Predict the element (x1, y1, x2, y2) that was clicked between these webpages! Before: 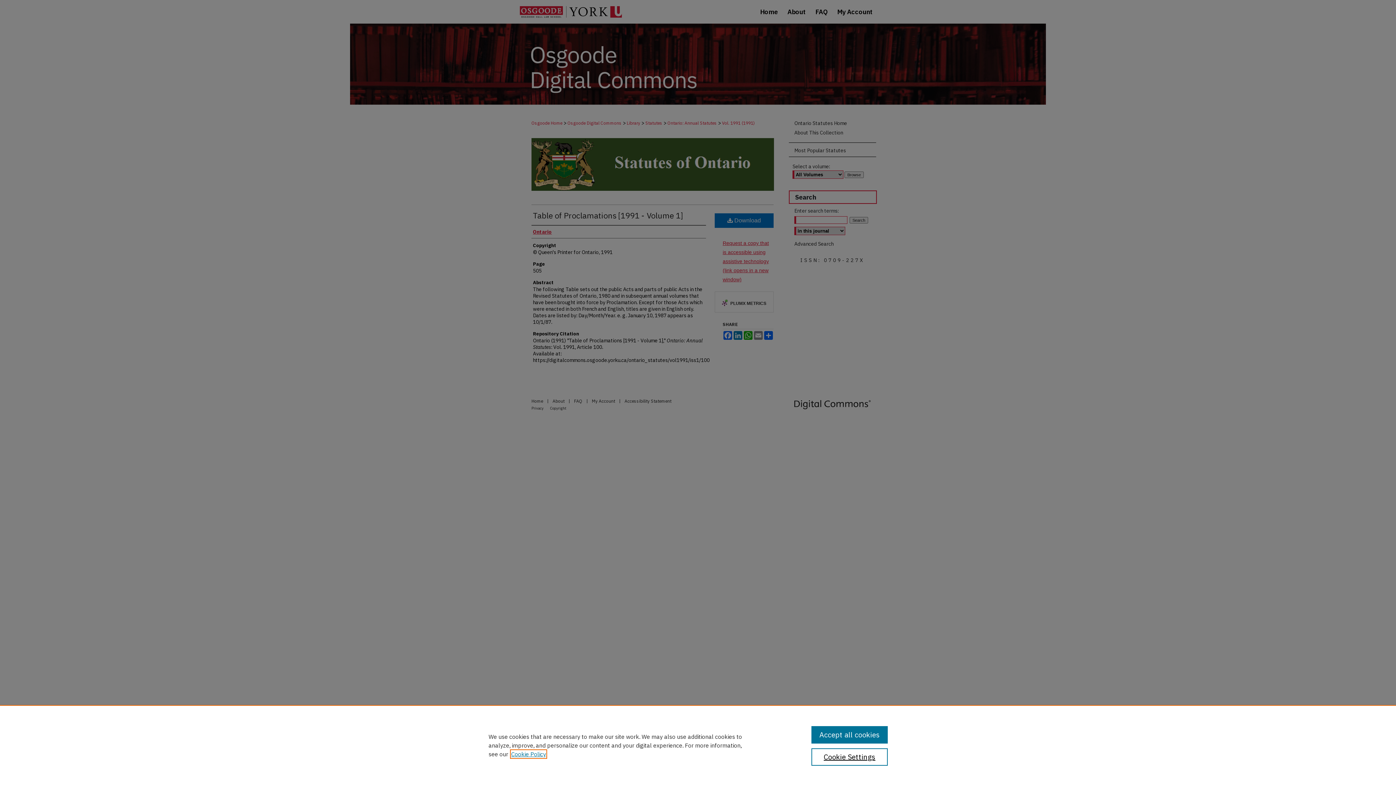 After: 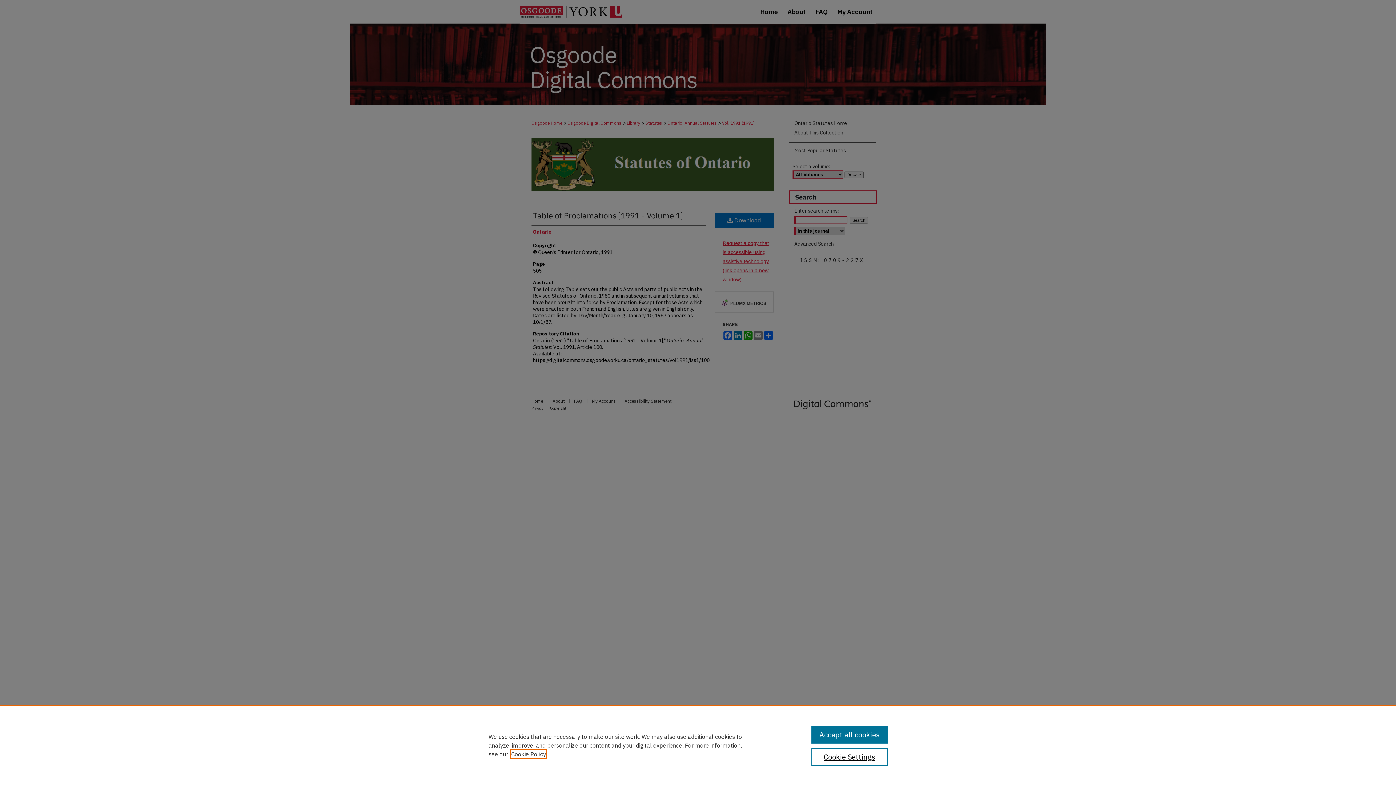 Action: label: , opens in a new tab bbox: (511, 750, 546, 758)